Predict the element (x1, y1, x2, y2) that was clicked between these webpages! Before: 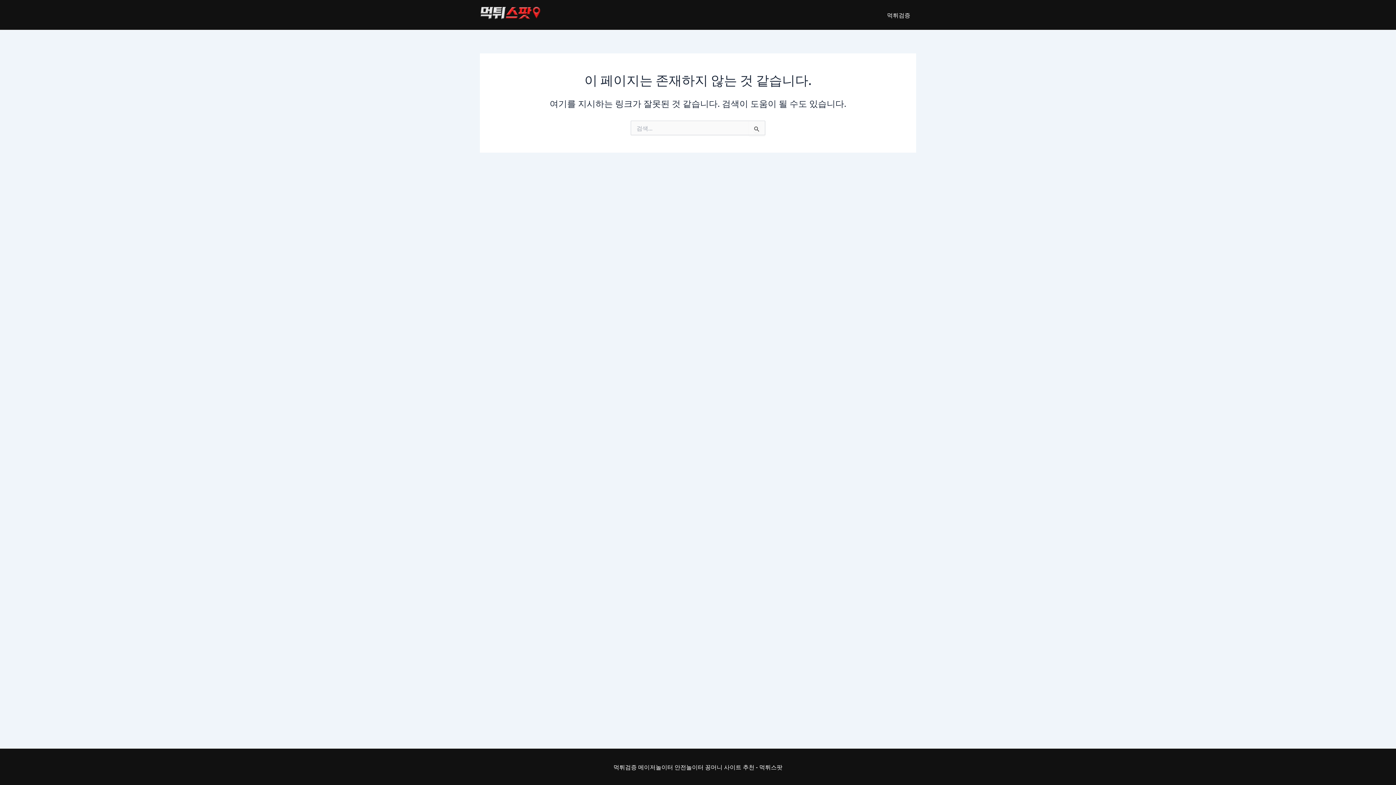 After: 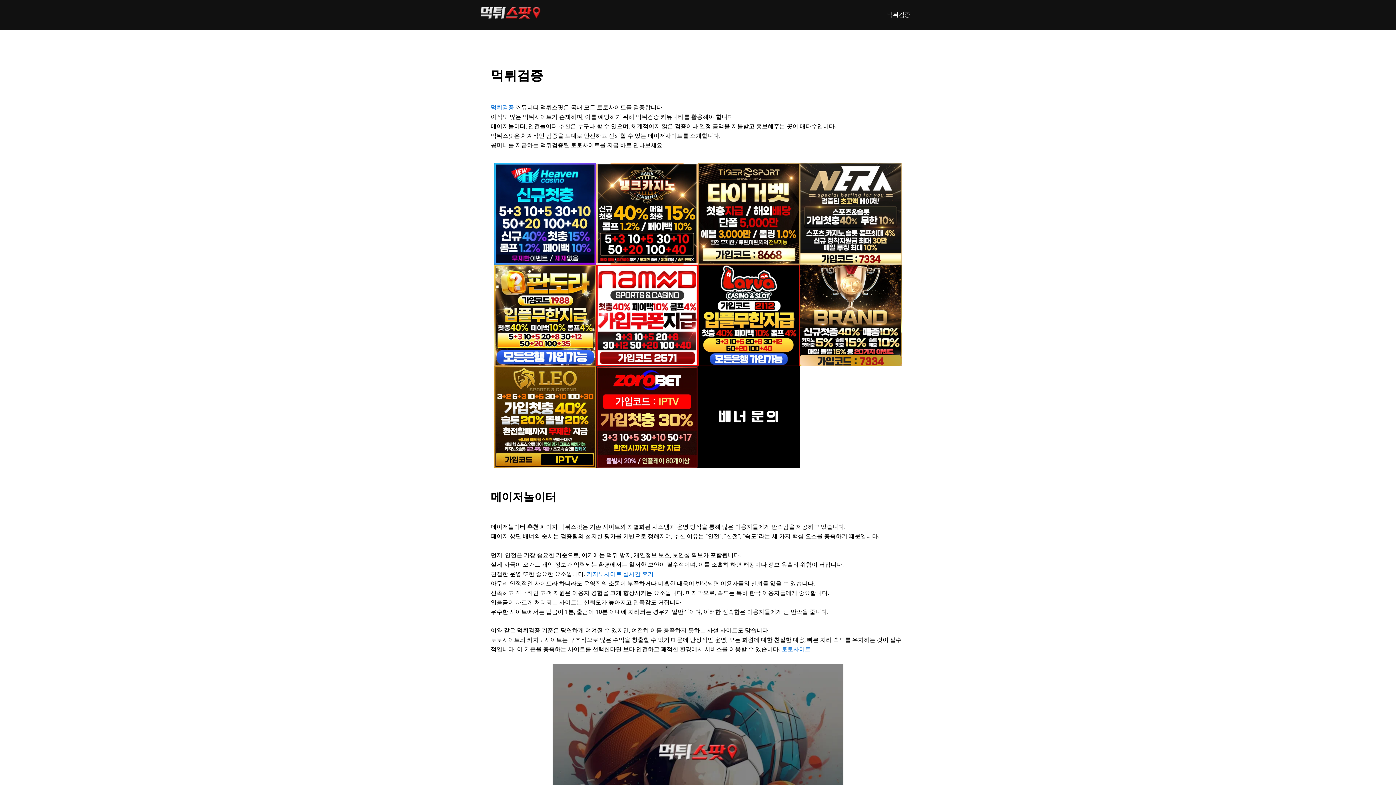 Action: bbox: (480, 10, 541, 17)